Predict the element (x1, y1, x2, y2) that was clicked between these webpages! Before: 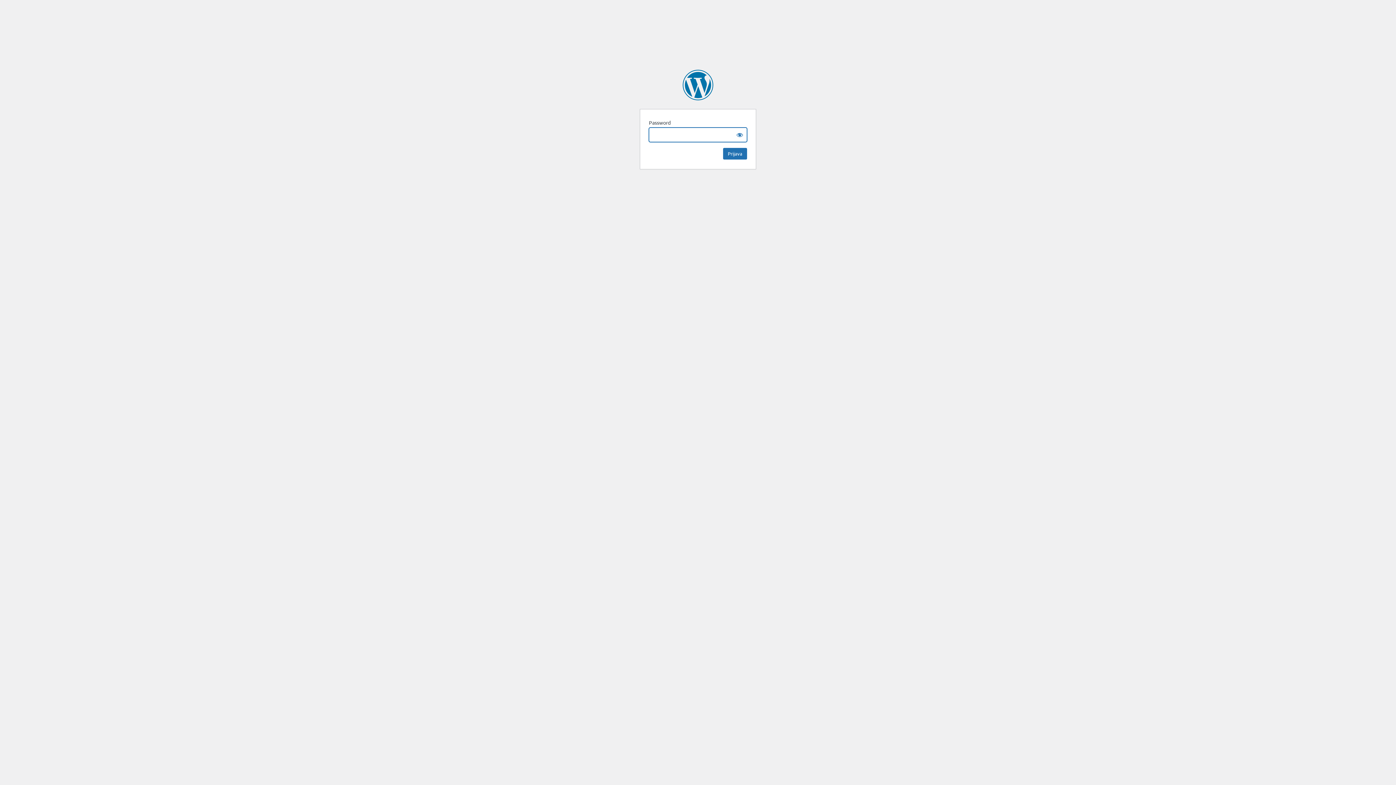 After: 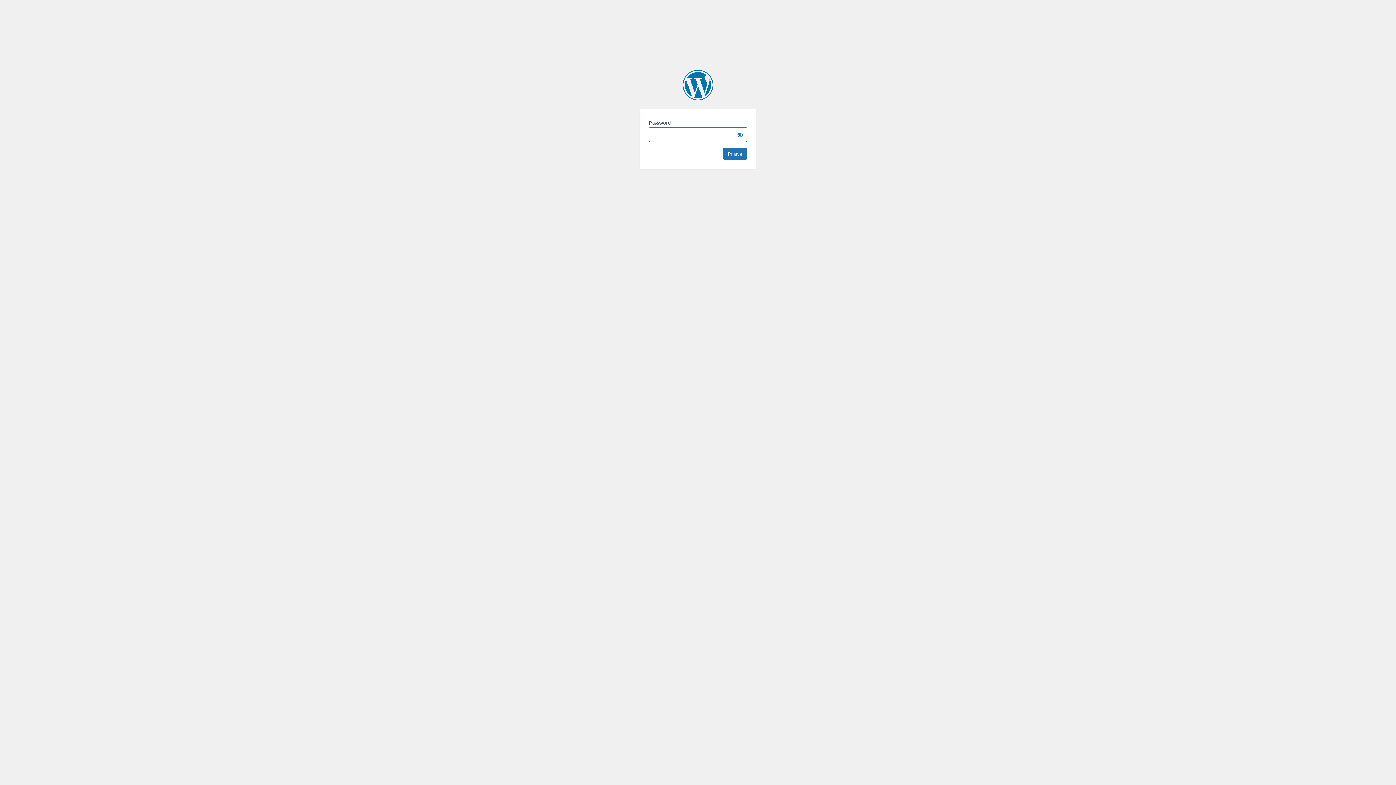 Action: label: The Conservative bbox: (682, 69, 713, 100)